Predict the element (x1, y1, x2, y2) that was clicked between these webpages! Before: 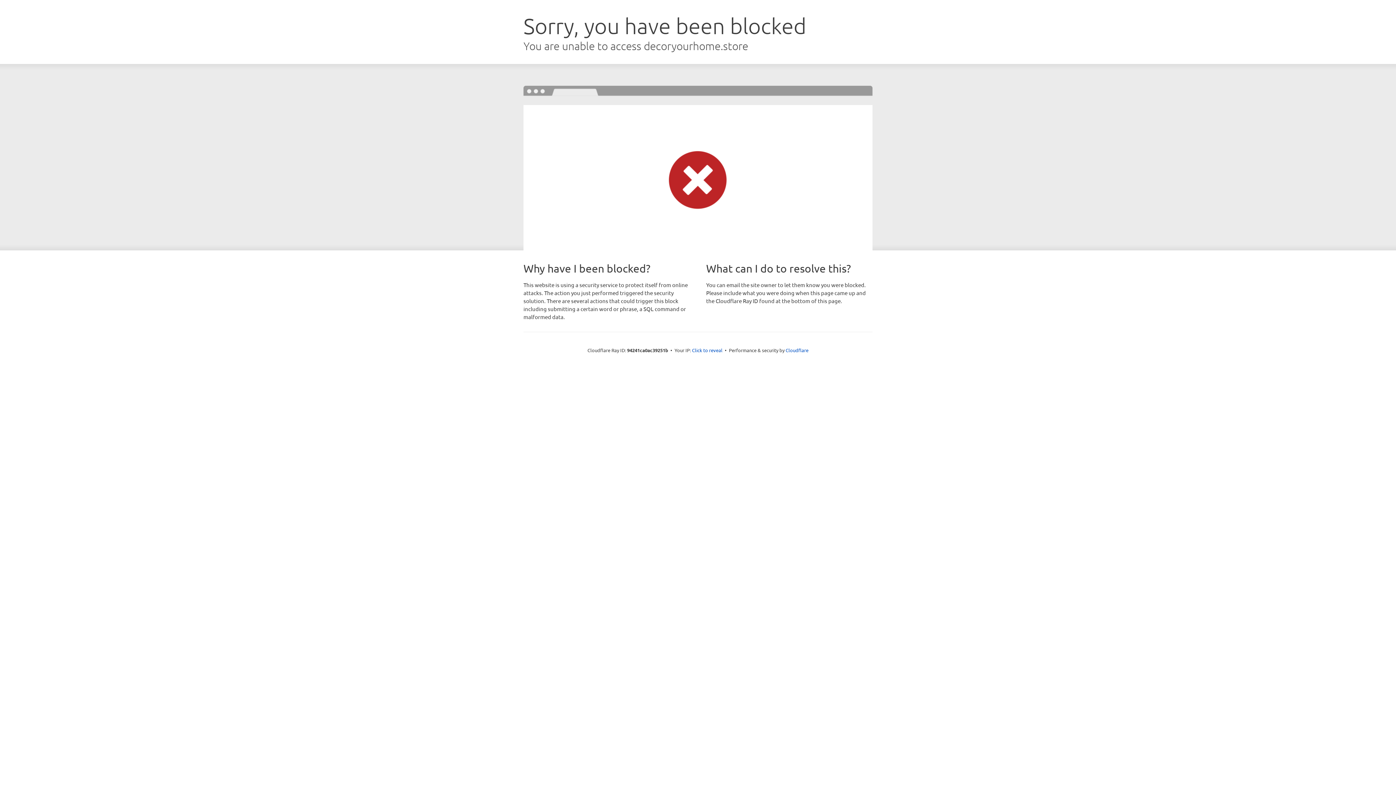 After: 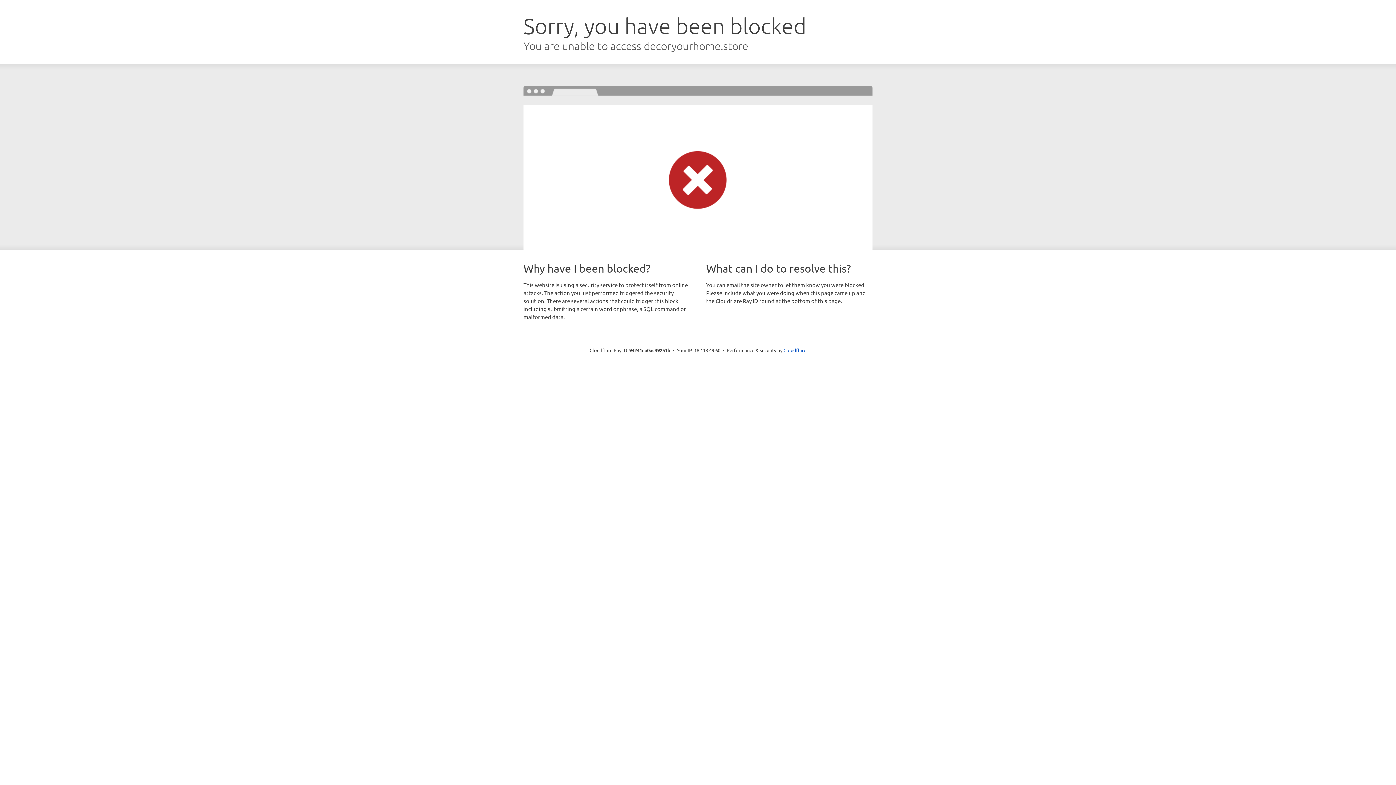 Action: label: Click to reveal bbox: (692, 346, 722, 353)